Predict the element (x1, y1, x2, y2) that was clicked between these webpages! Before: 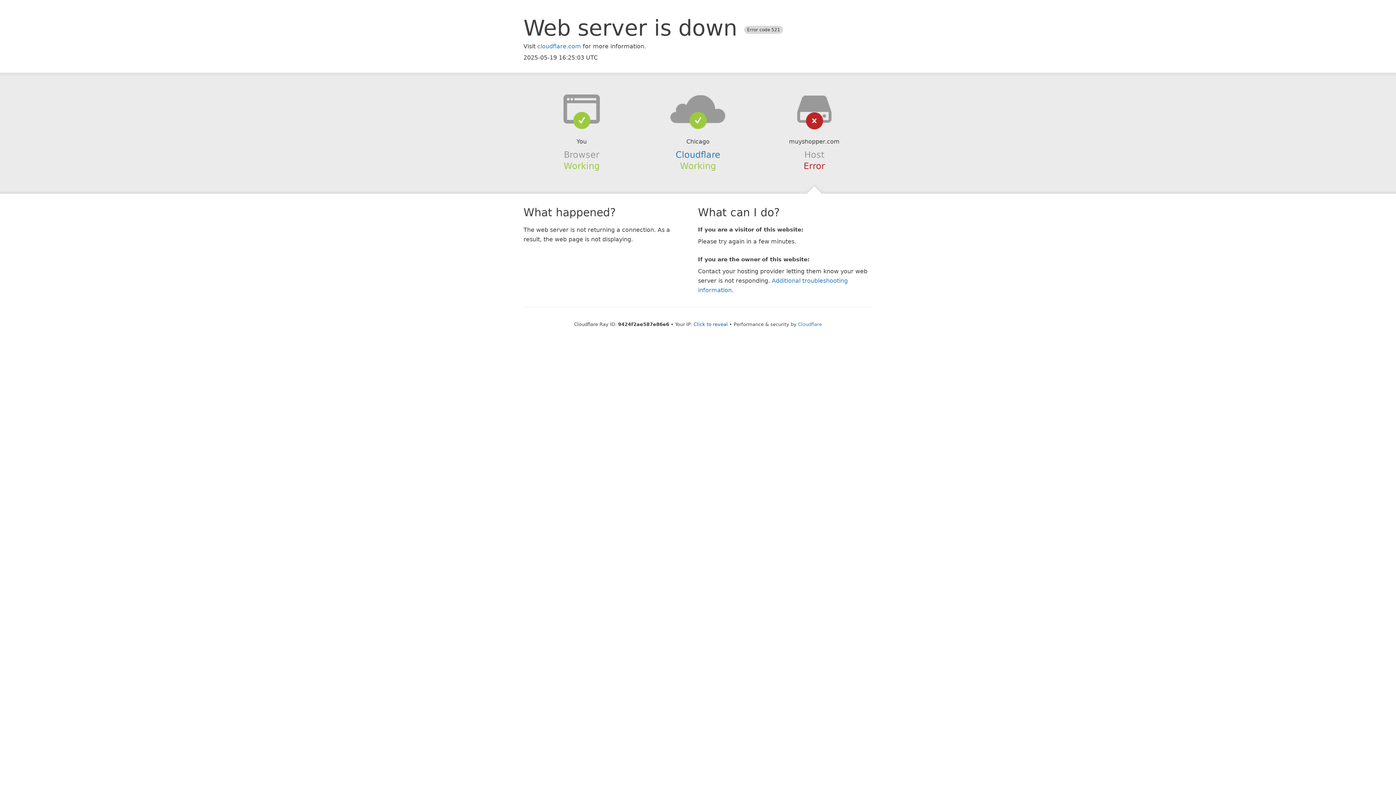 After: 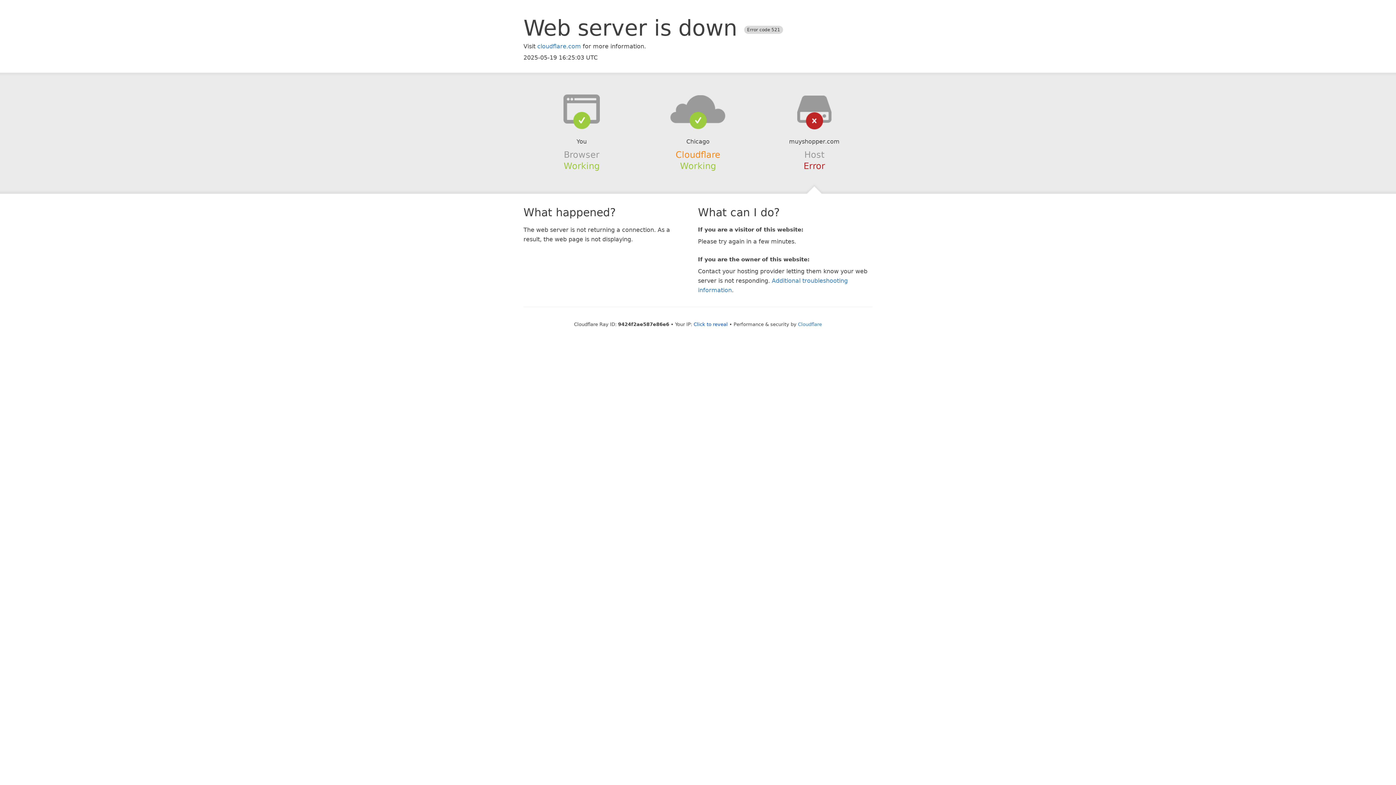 Action: label: Cloudflare bbox: (675, 149, 720, 159)